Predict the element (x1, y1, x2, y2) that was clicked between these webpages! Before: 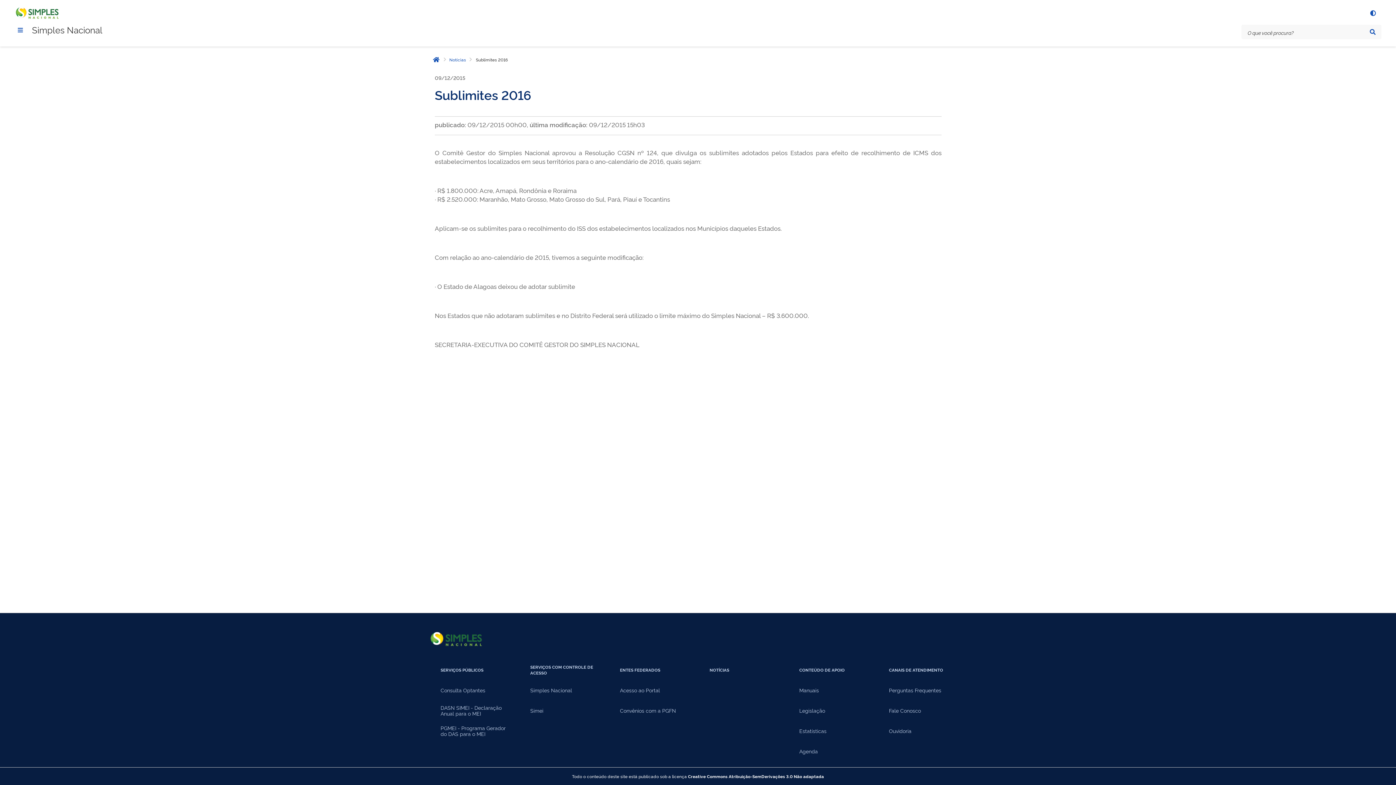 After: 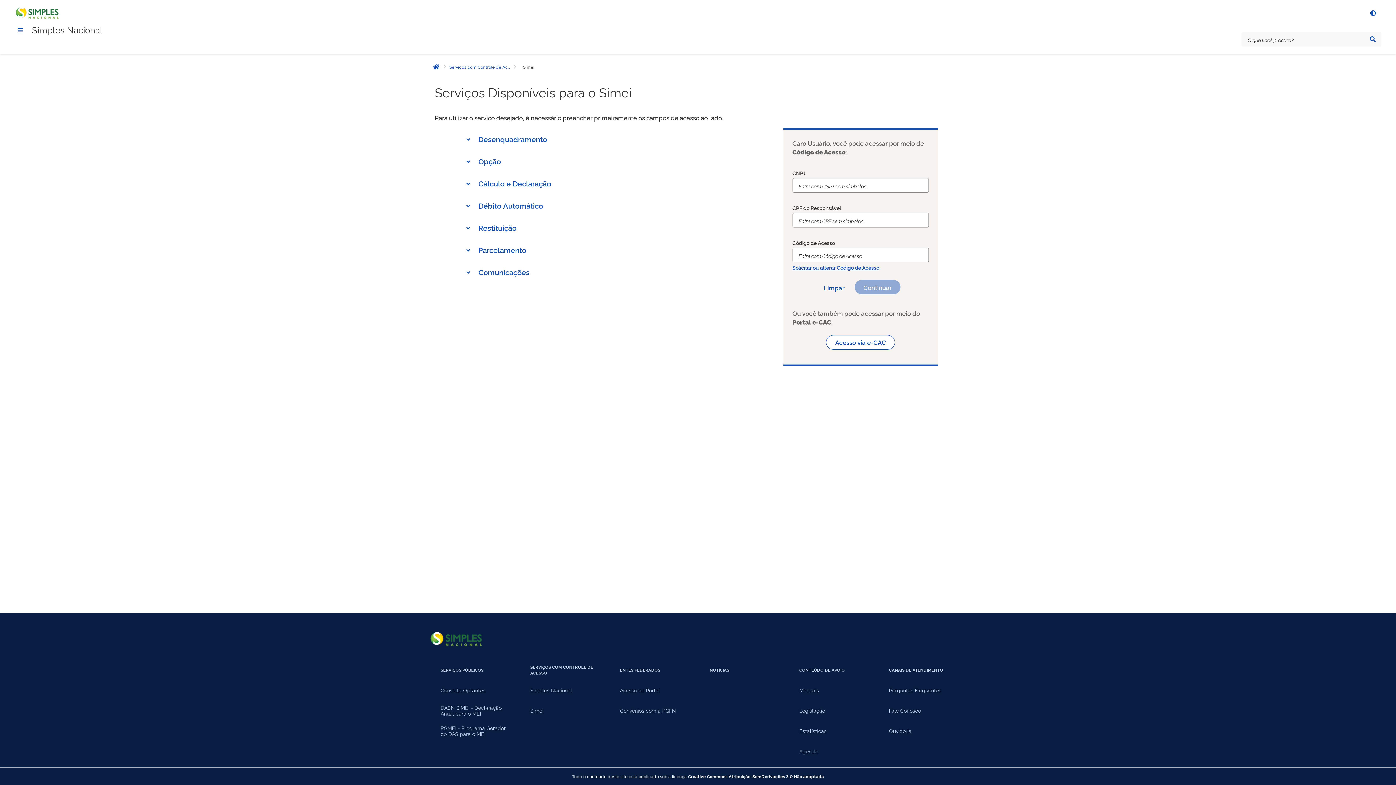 Action: label: Simei bbox: (518, 700, 608, 721)